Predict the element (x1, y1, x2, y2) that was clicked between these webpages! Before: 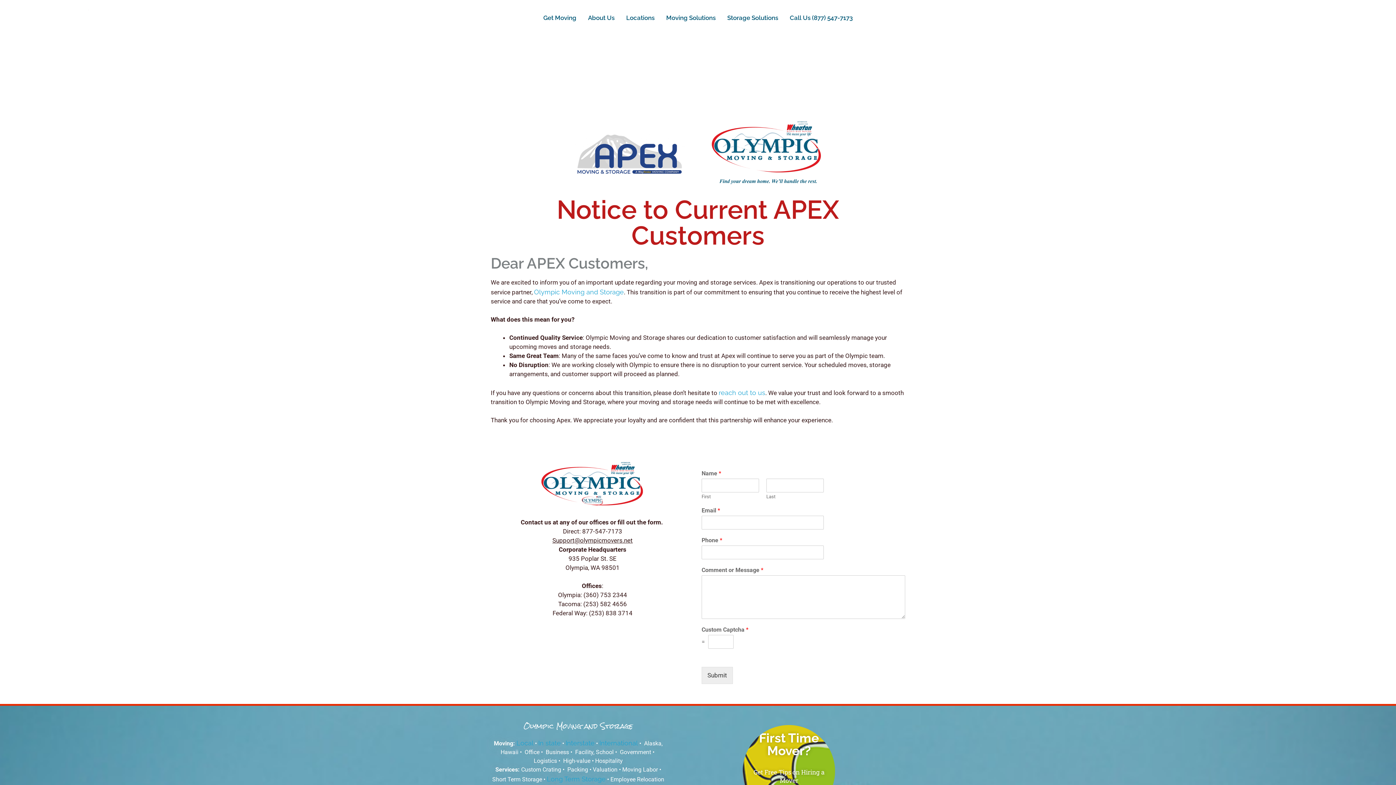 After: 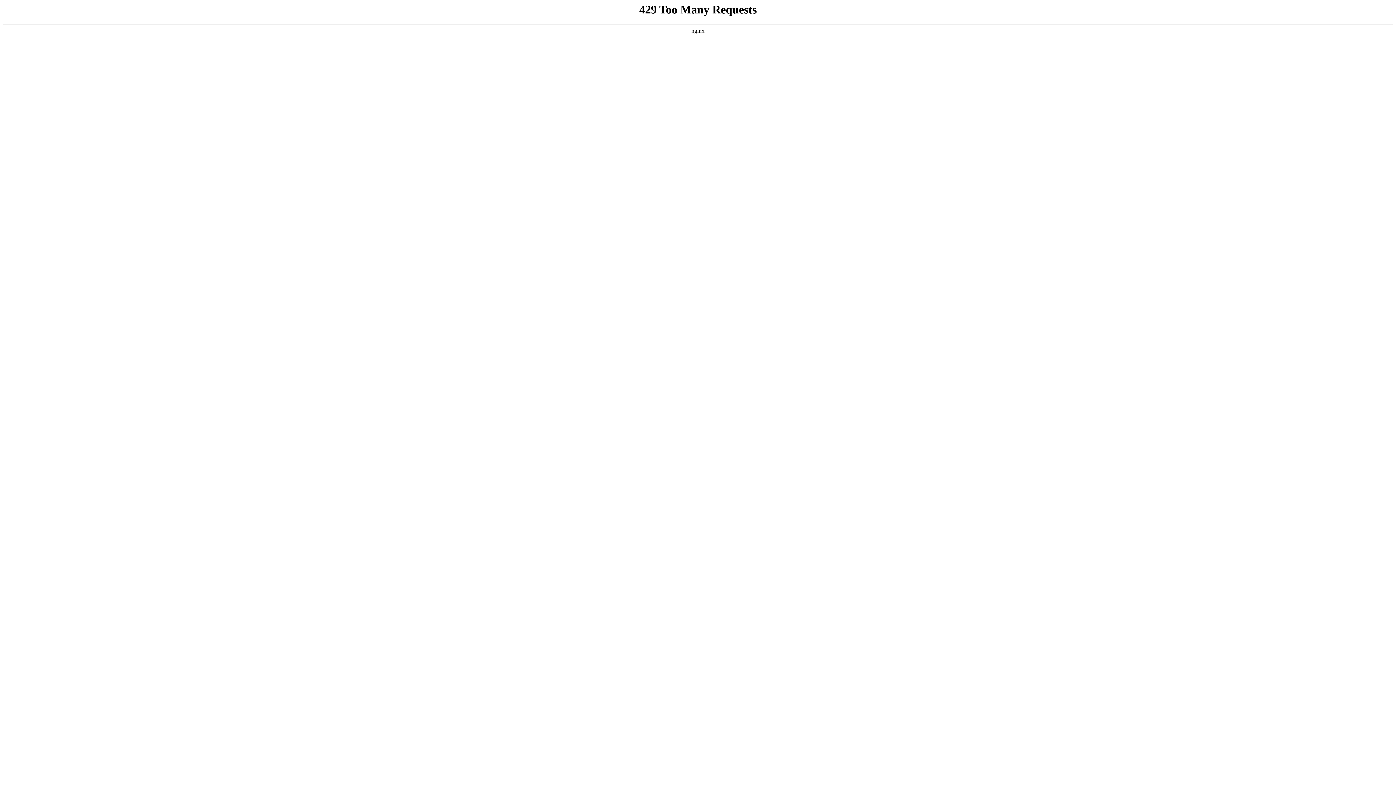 Action: bbox: (676, 725, 901, 817) label: First Time Mover?
Get Free Tips on Hiring a Mover
Click Here